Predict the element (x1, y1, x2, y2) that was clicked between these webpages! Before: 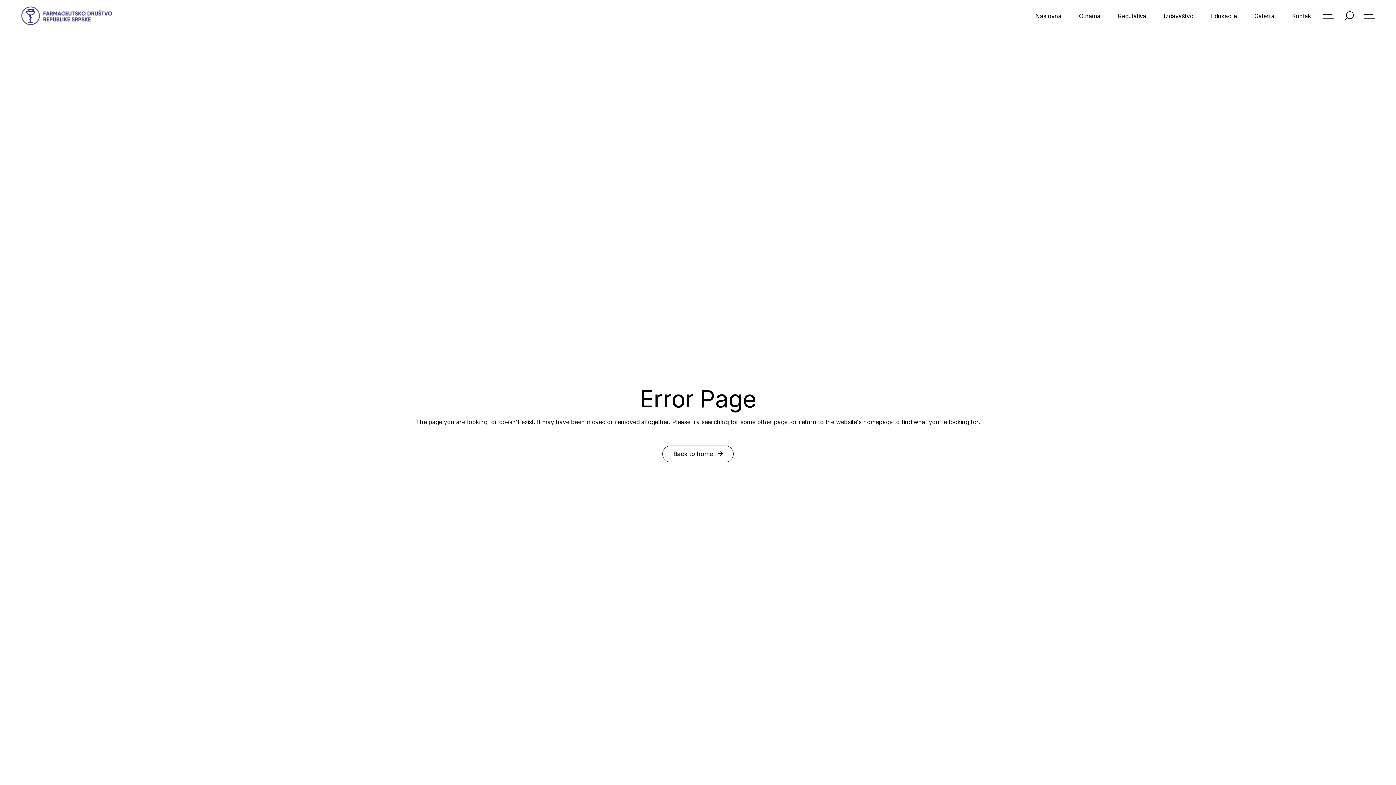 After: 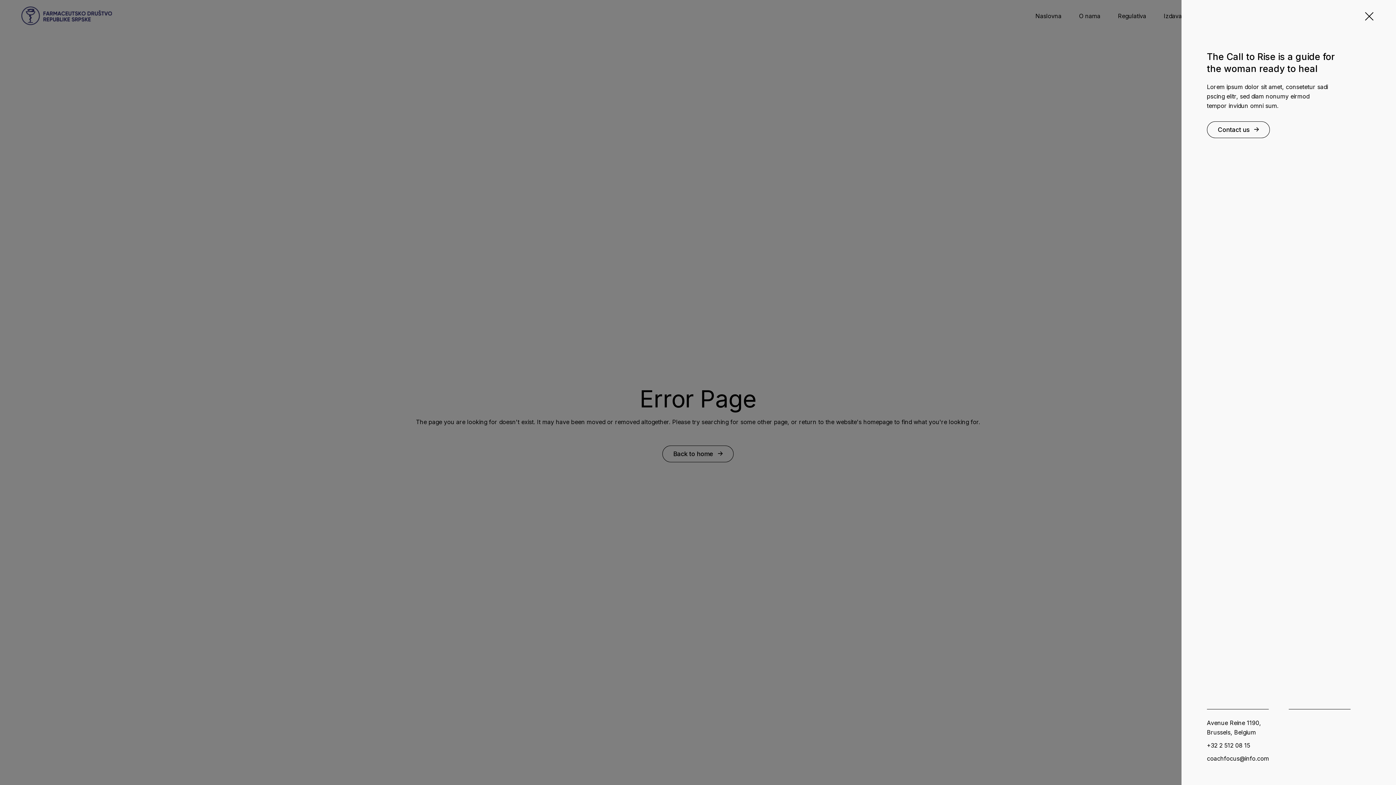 Action: bbox: (1323, 14, 1334, 18)